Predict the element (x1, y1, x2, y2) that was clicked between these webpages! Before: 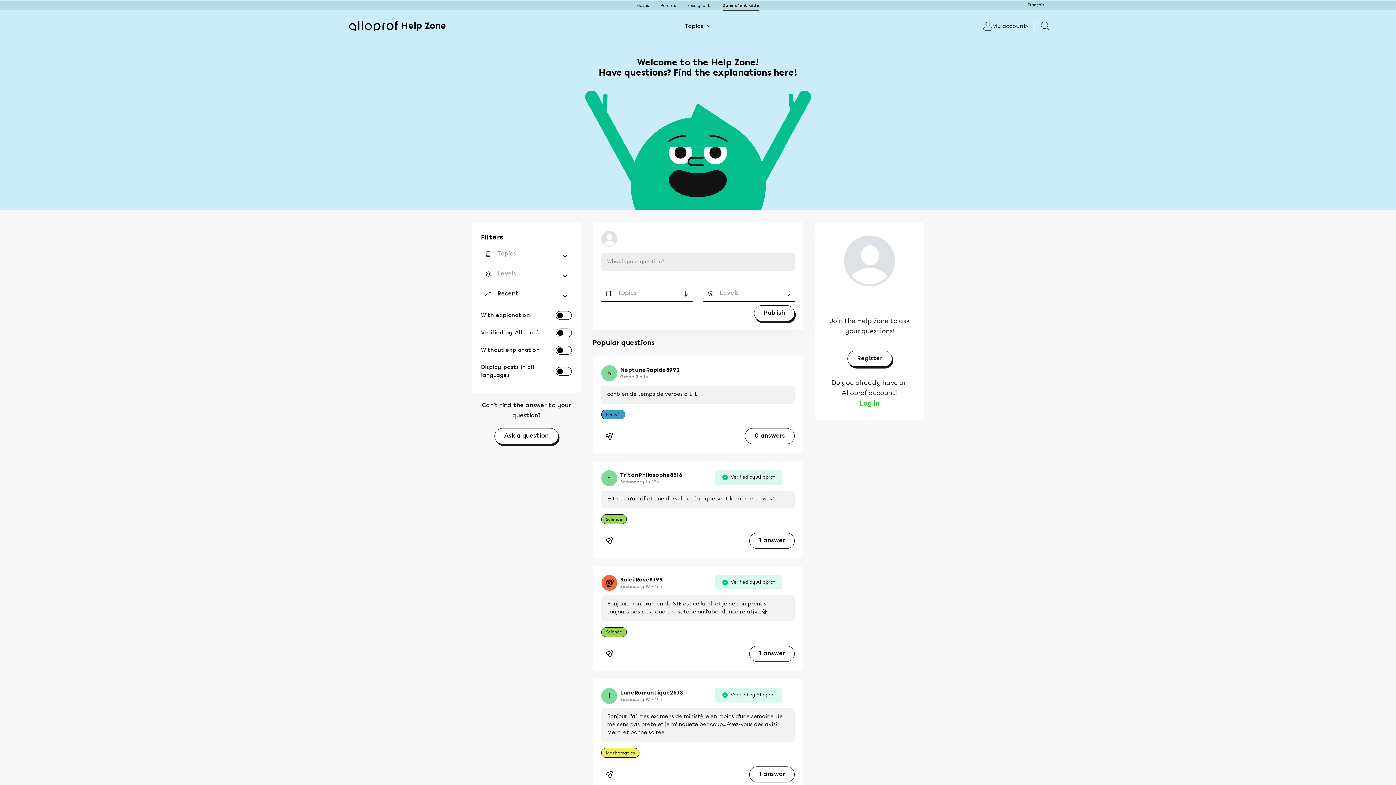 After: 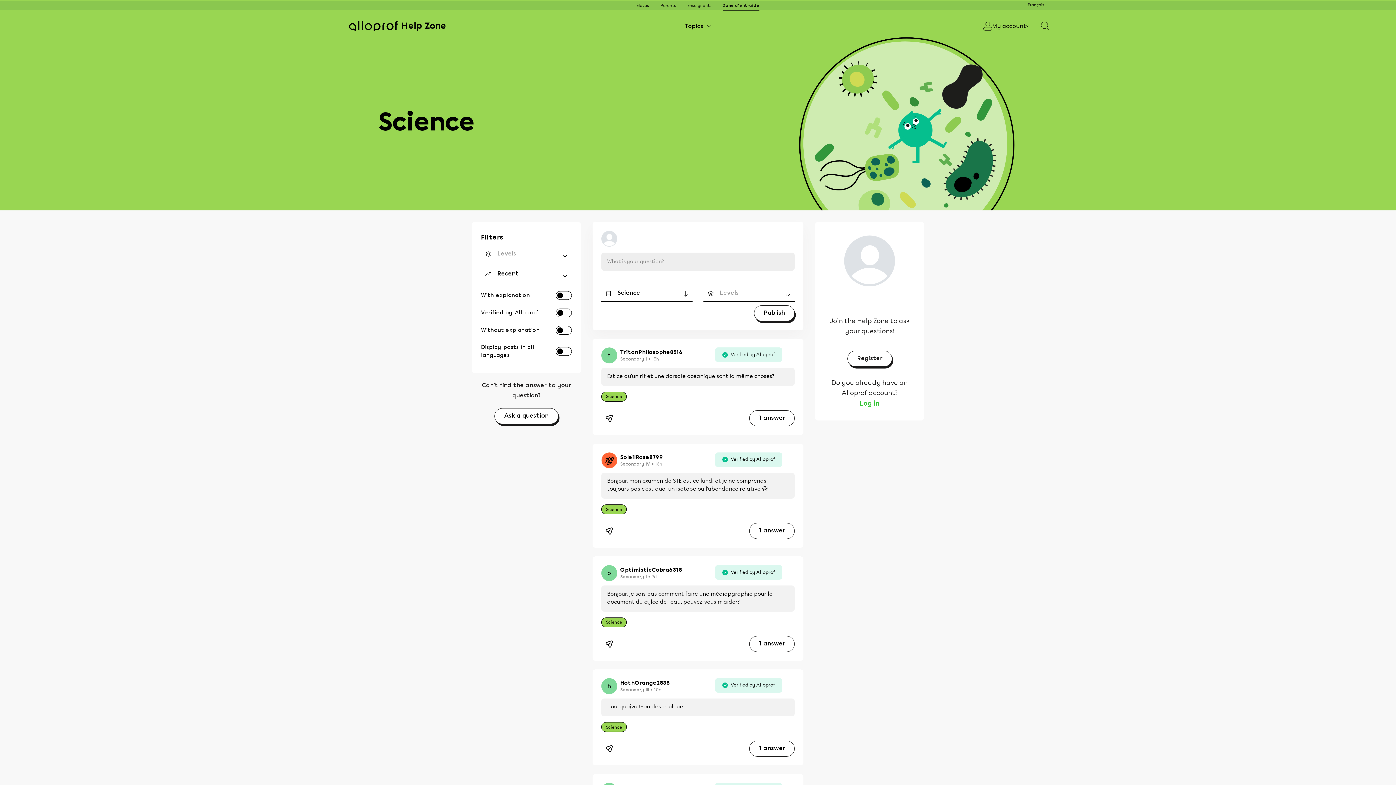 Action: label: Science bbox: (601, 627, 626, 637)